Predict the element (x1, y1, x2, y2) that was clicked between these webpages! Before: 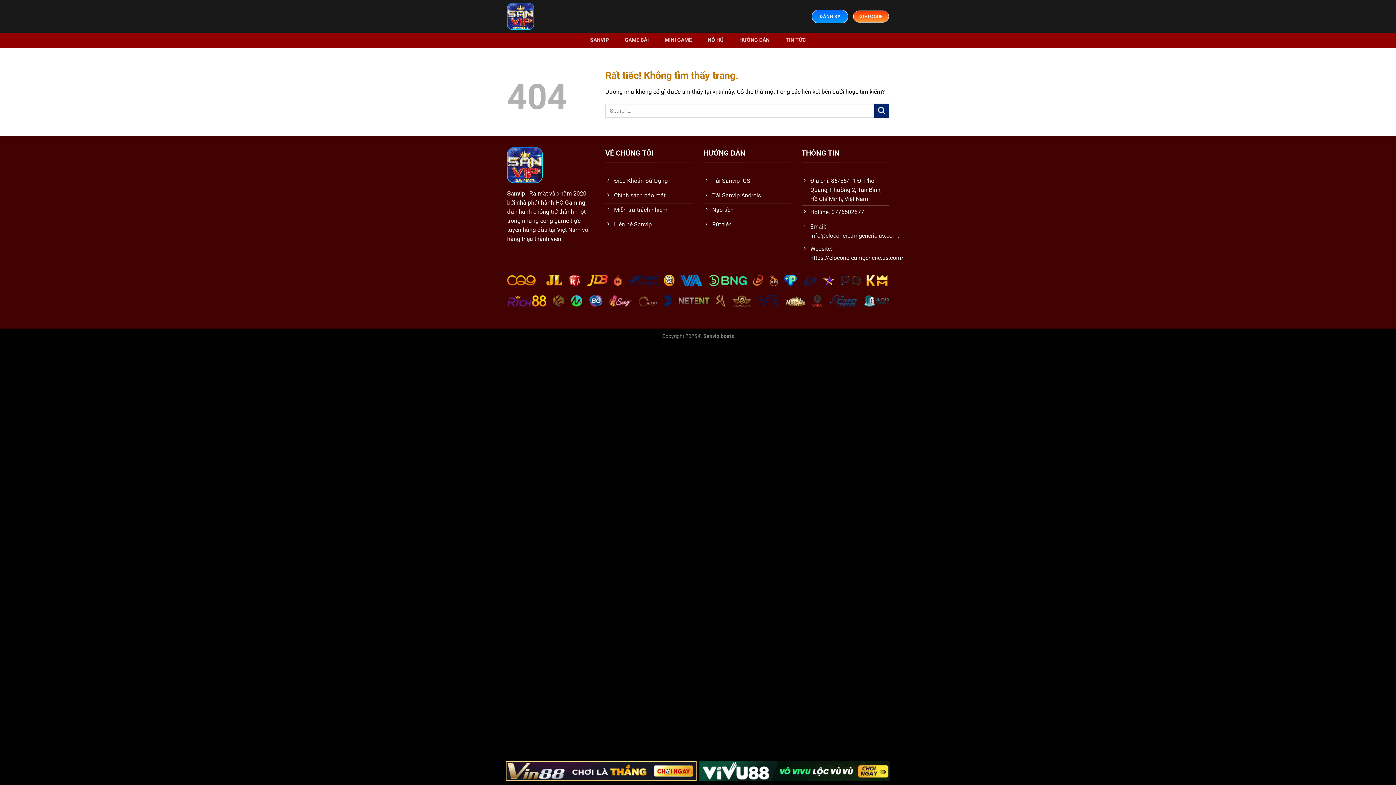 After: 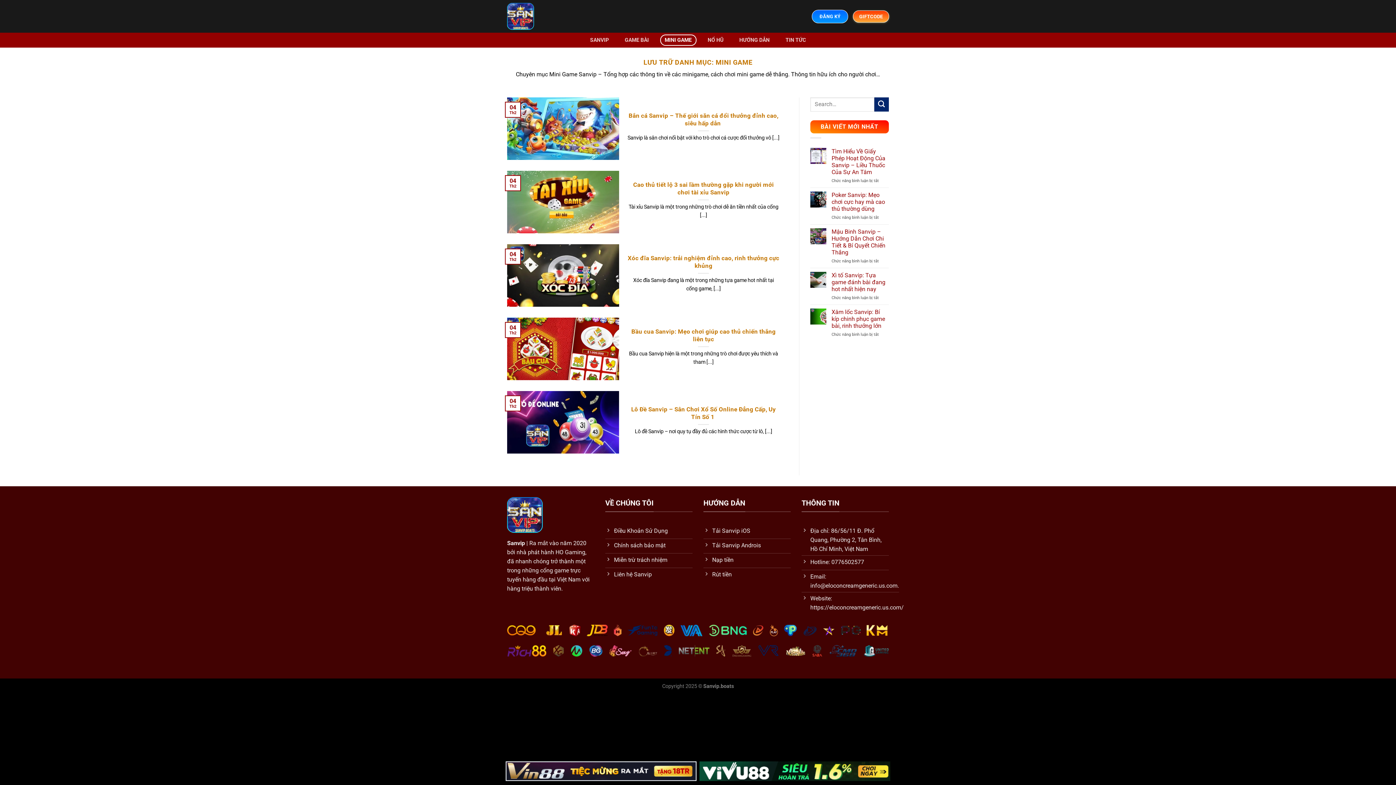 Action: bbox: (660, 34, 696, 45) label: MINI GAME